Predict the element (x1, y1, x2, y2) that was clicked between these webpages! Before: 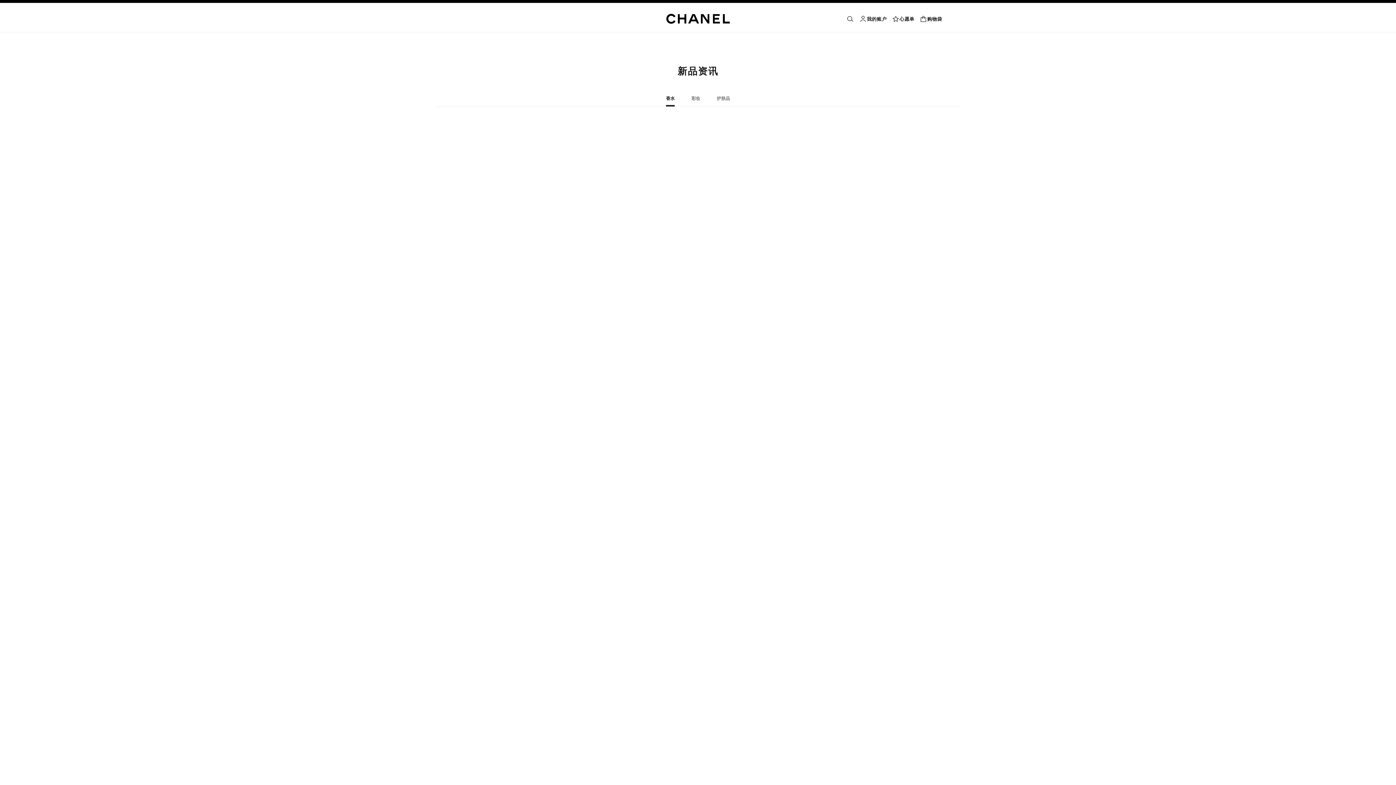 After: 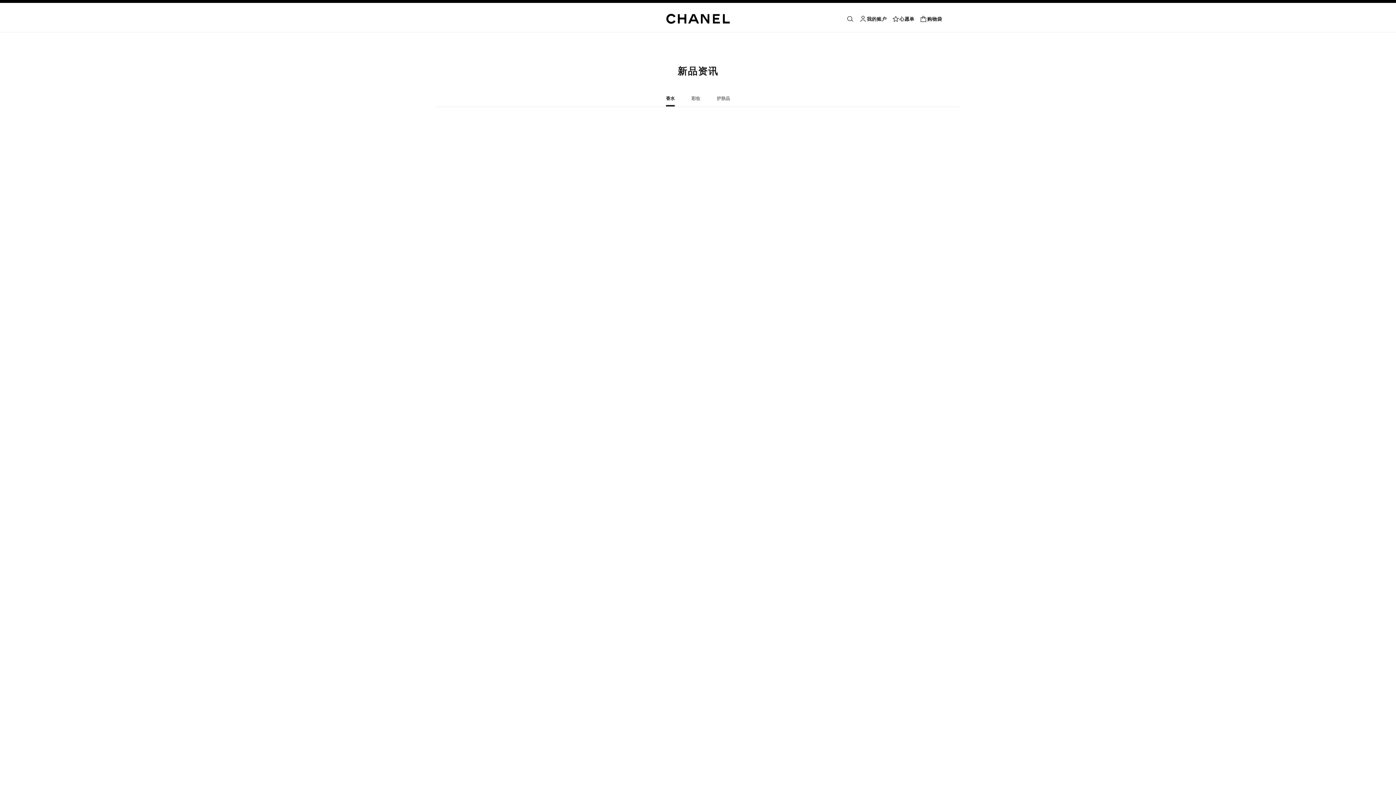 Action: bbox: (917, 4, 945, 30) label: 购物袋
0
购物袋